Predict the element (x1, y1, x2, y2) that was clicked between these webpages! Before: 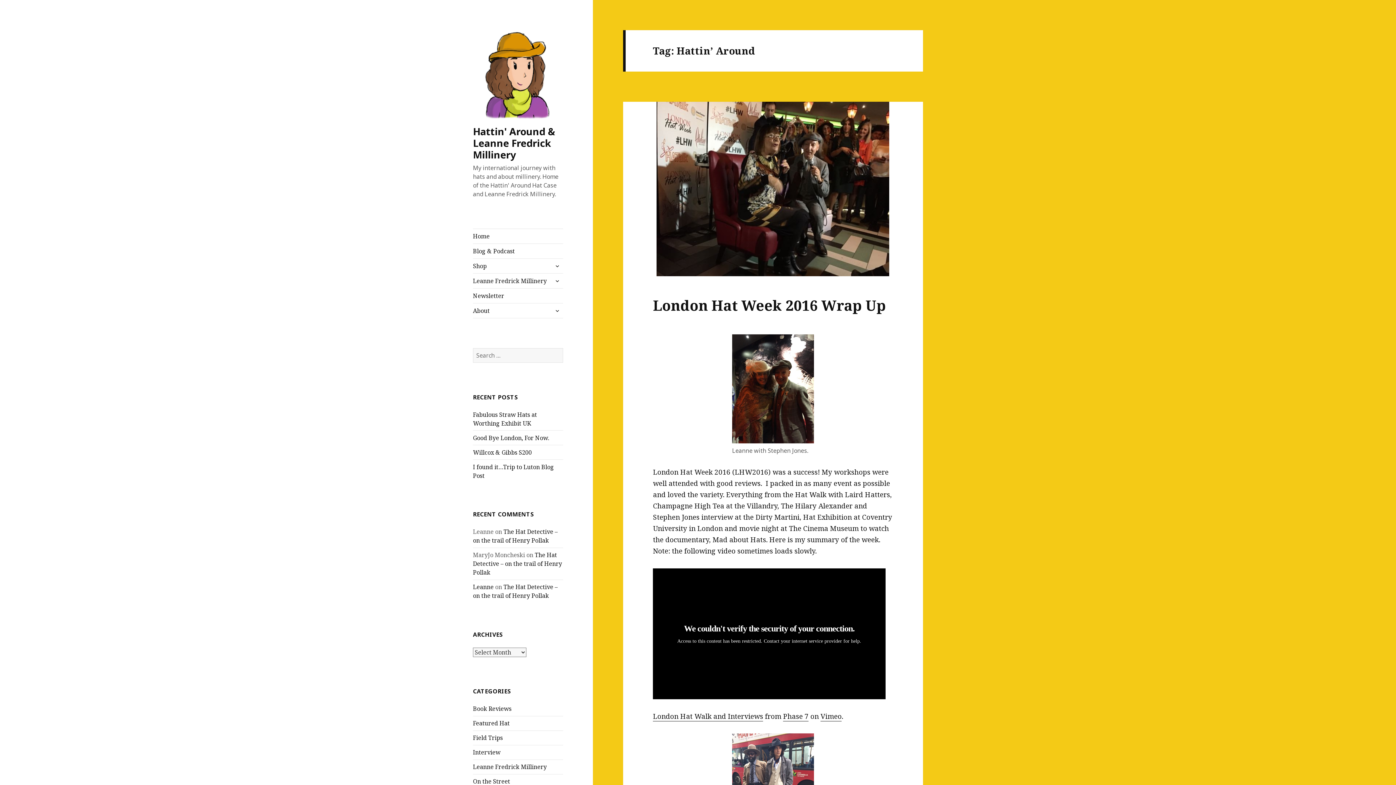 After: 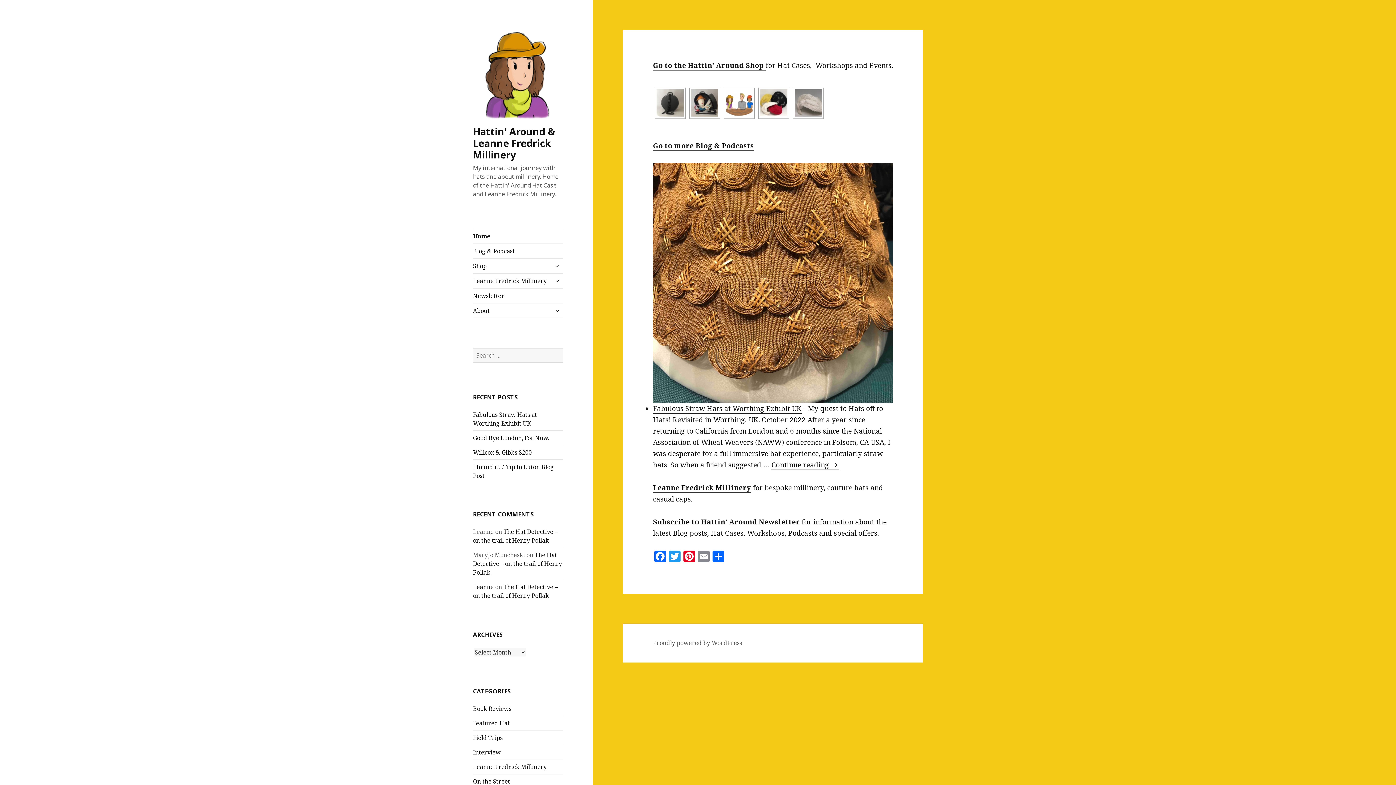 Action: bbox: (473, 228, 563, 243) label: Home